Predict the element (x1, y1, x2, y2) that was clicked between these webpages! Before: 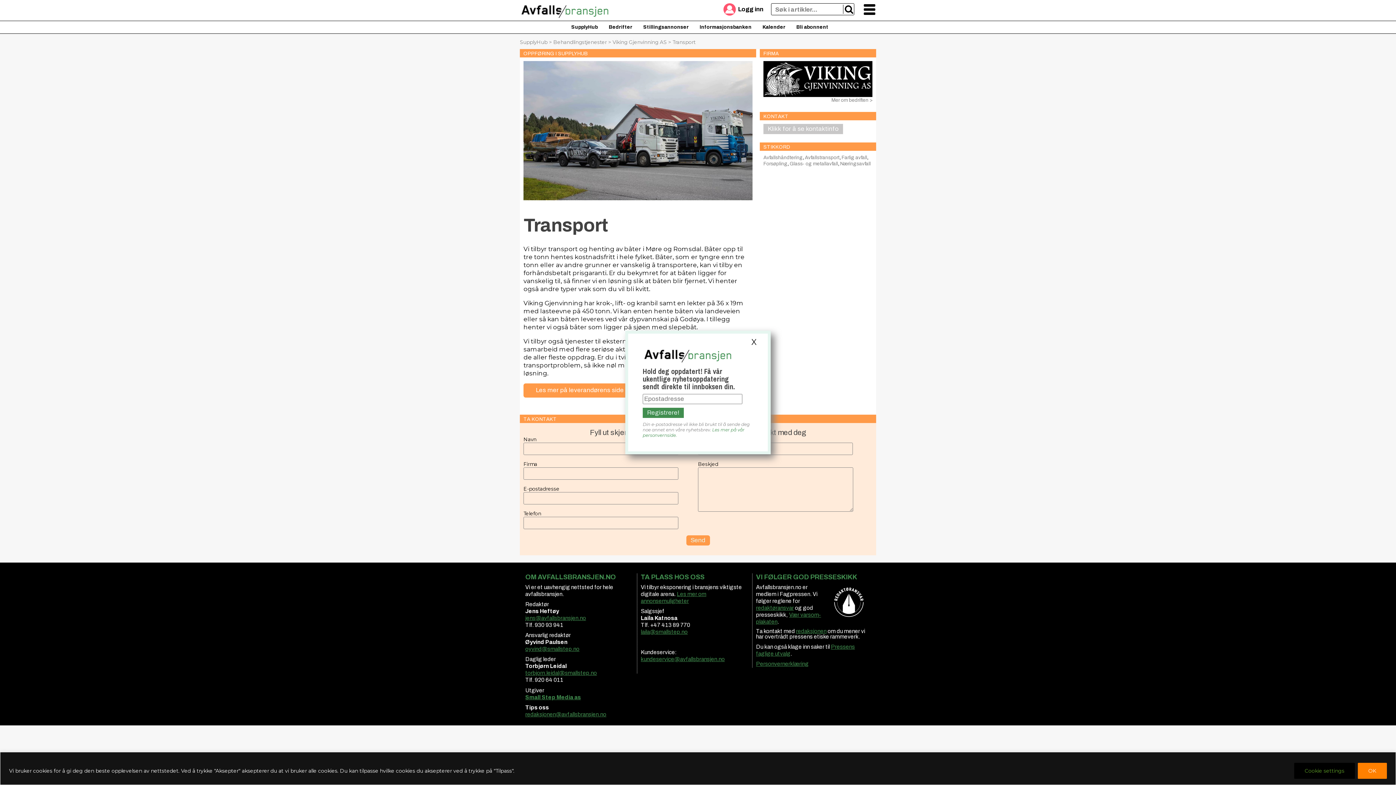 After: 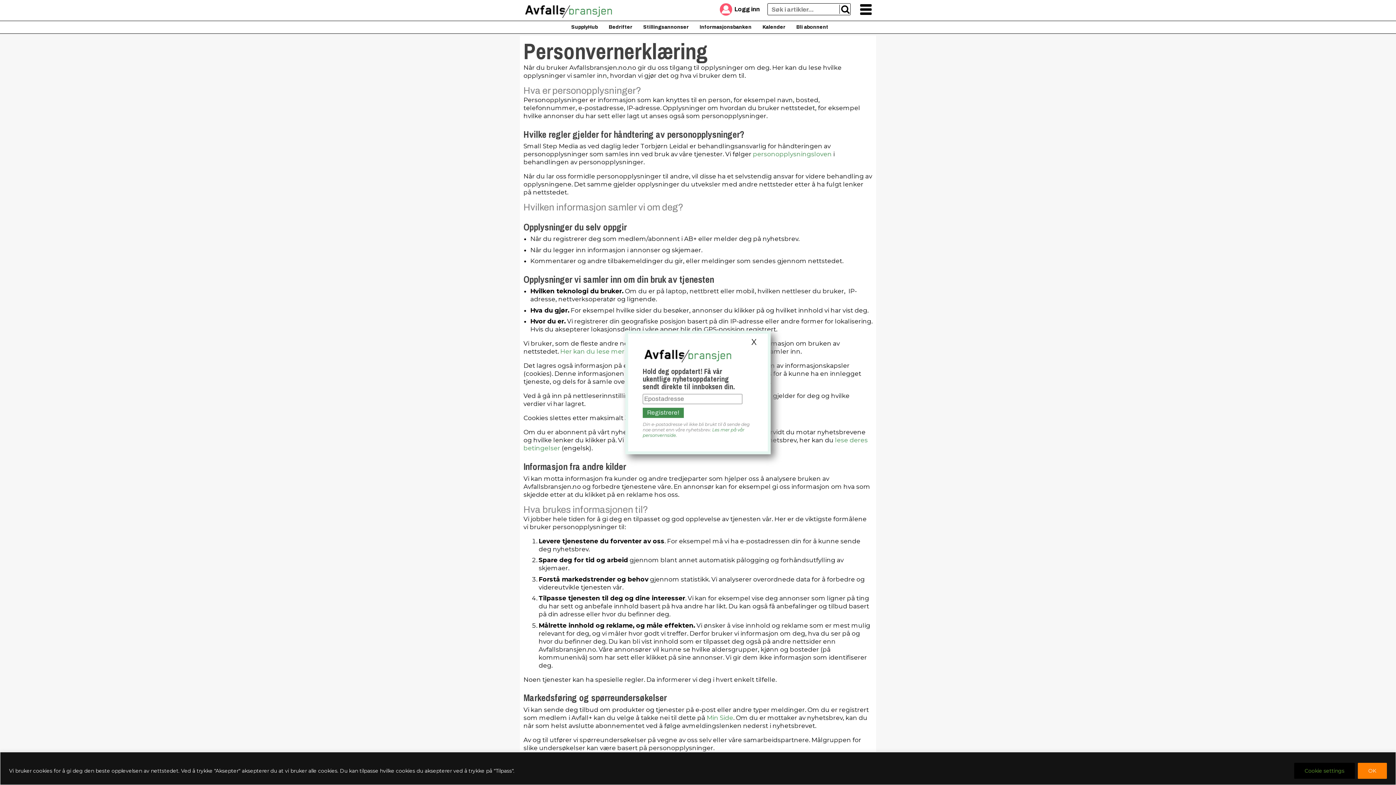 Action: label: Personvernerklæring bbox: (756, 661, 808, 667)